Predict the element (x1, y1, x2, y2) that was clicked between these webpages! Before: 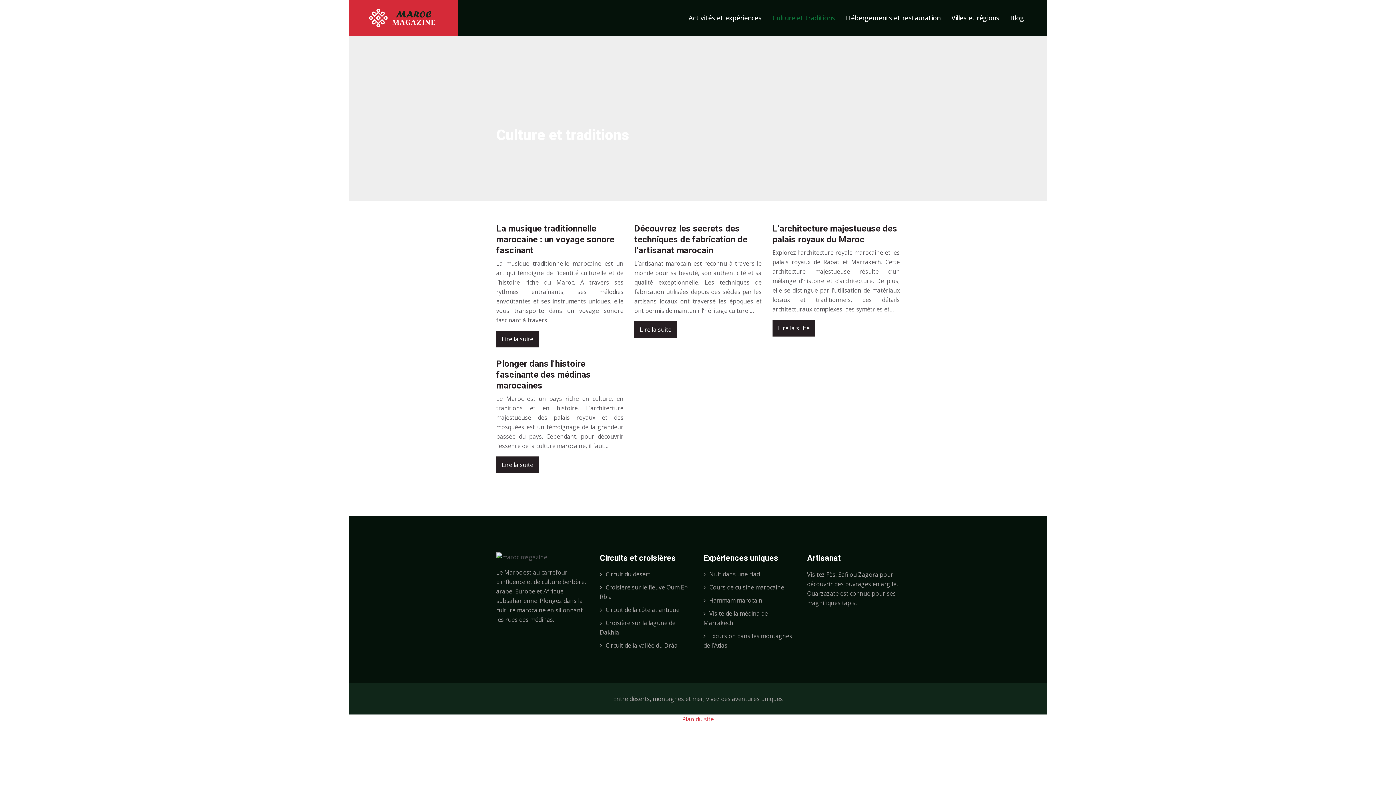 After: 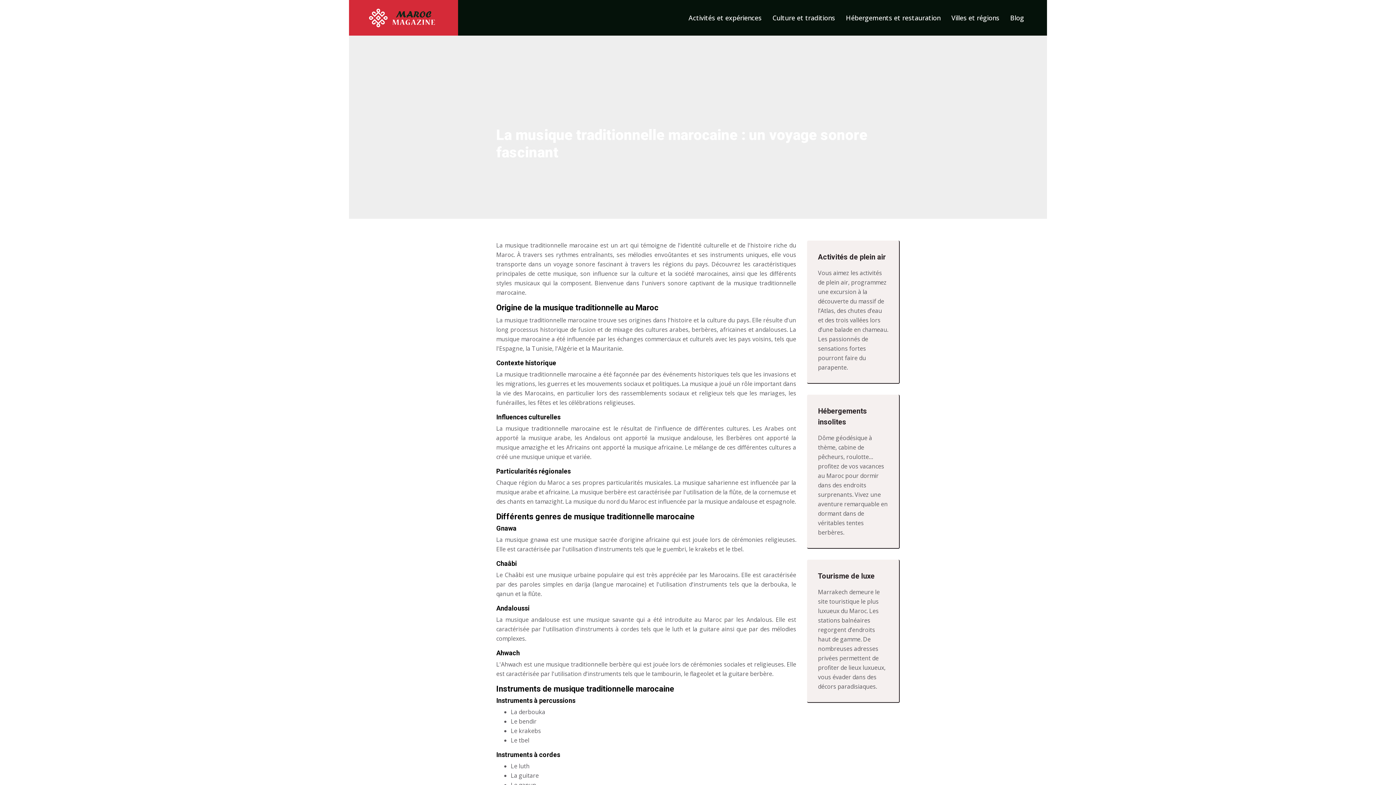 Action: bbox: (496, 223, 614, 255) label: La musique traditionnelle marocaine : un voyage sonore fascinant